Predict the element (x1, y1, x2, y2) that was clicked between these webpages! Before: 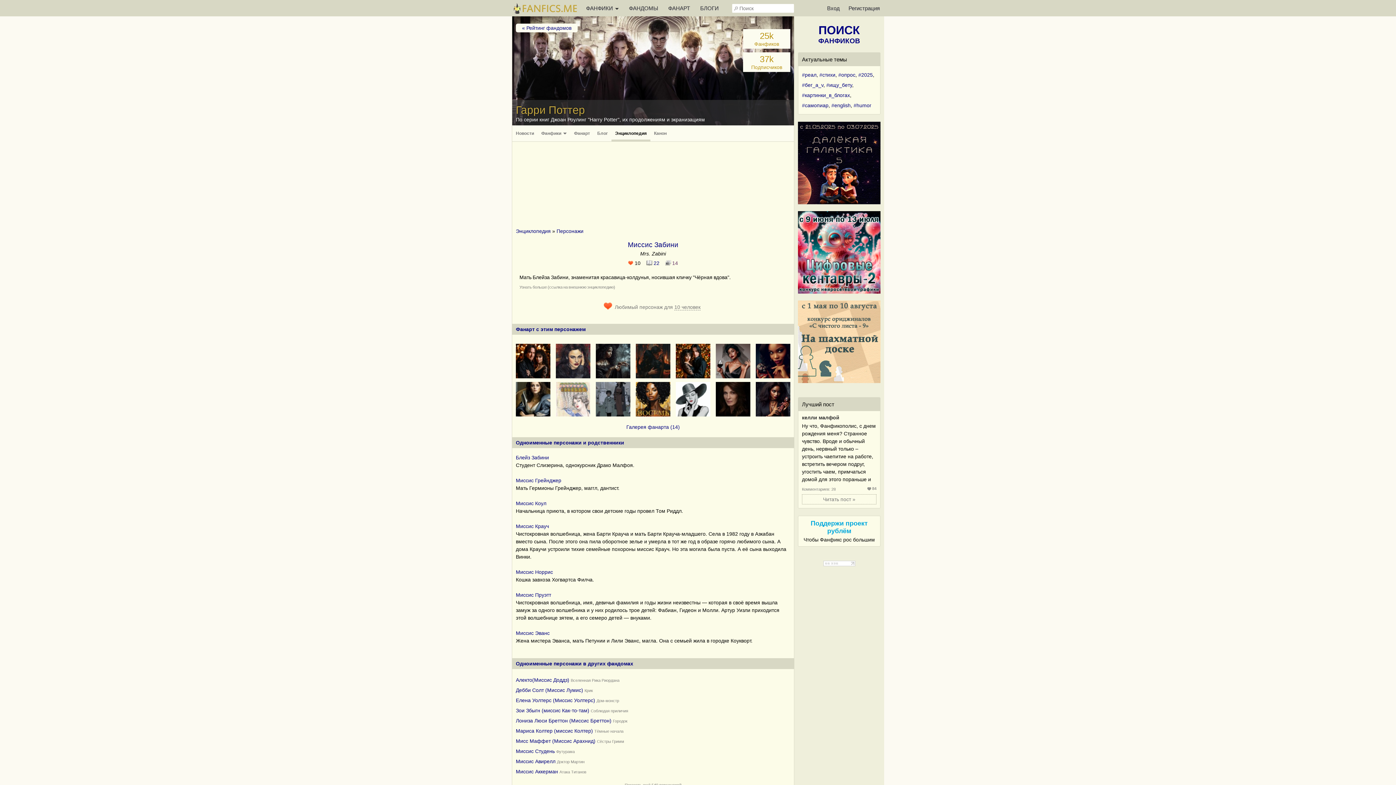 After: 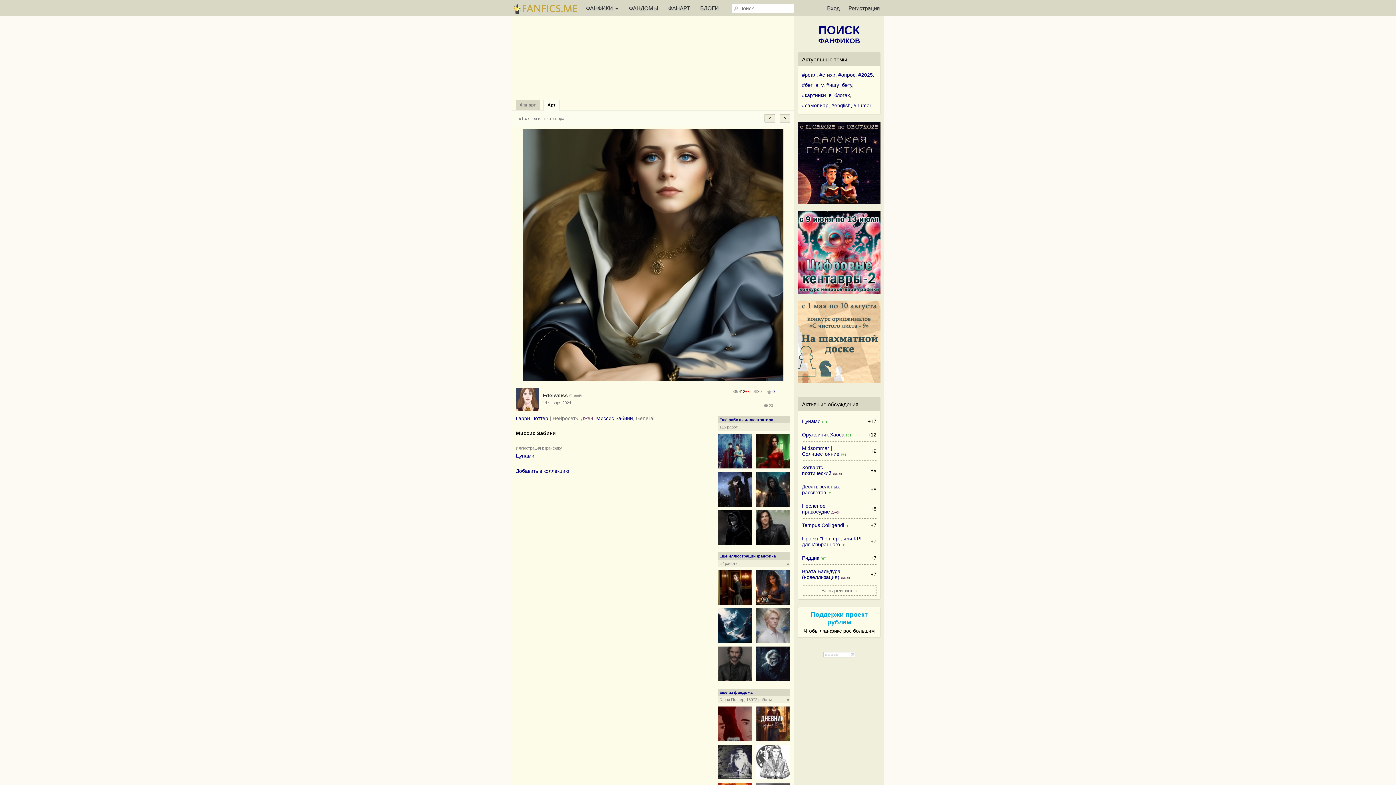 Action: bbox: (516, 380, 550, 418)